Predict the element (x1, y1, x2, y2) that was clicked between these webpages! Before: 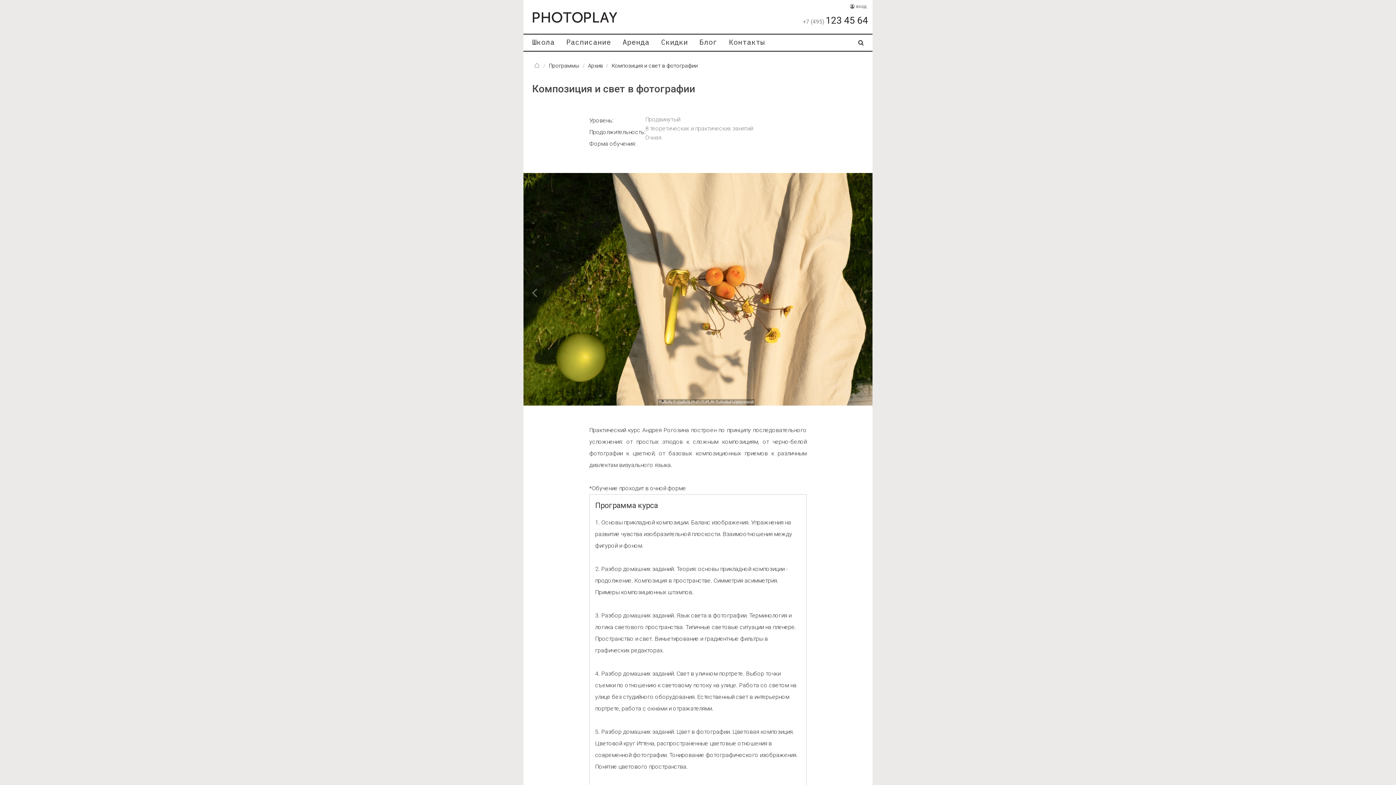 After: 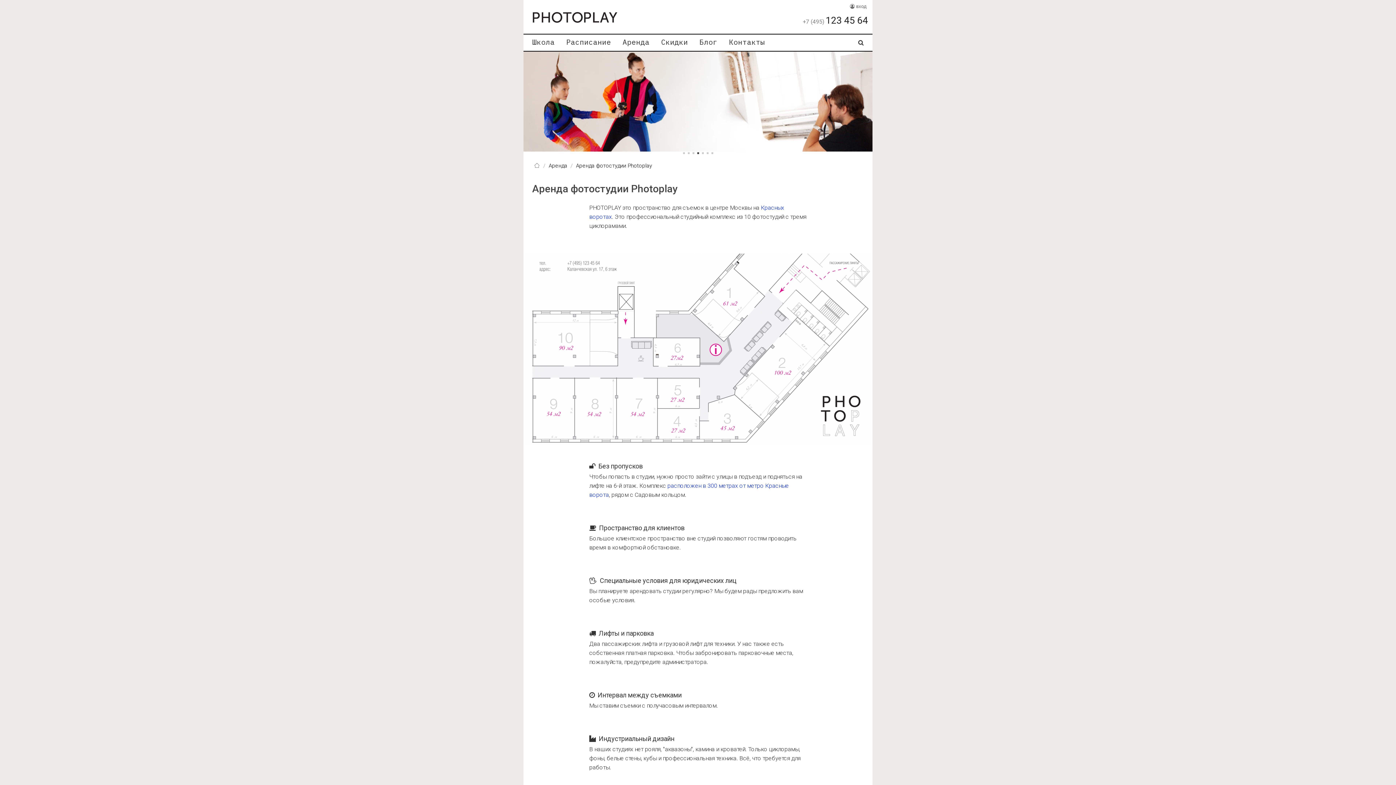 Action: label: Аренда bbox: (616, 34, 655, 49)